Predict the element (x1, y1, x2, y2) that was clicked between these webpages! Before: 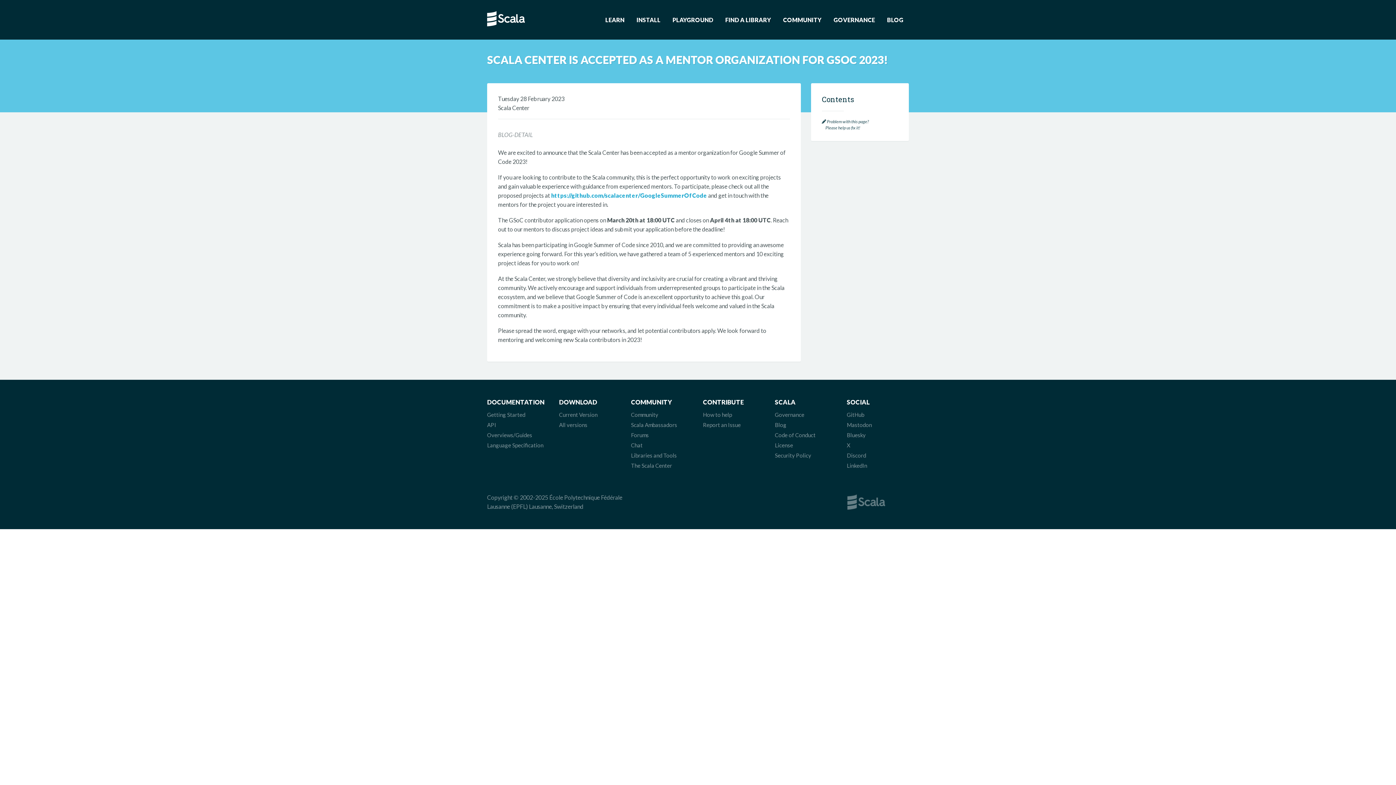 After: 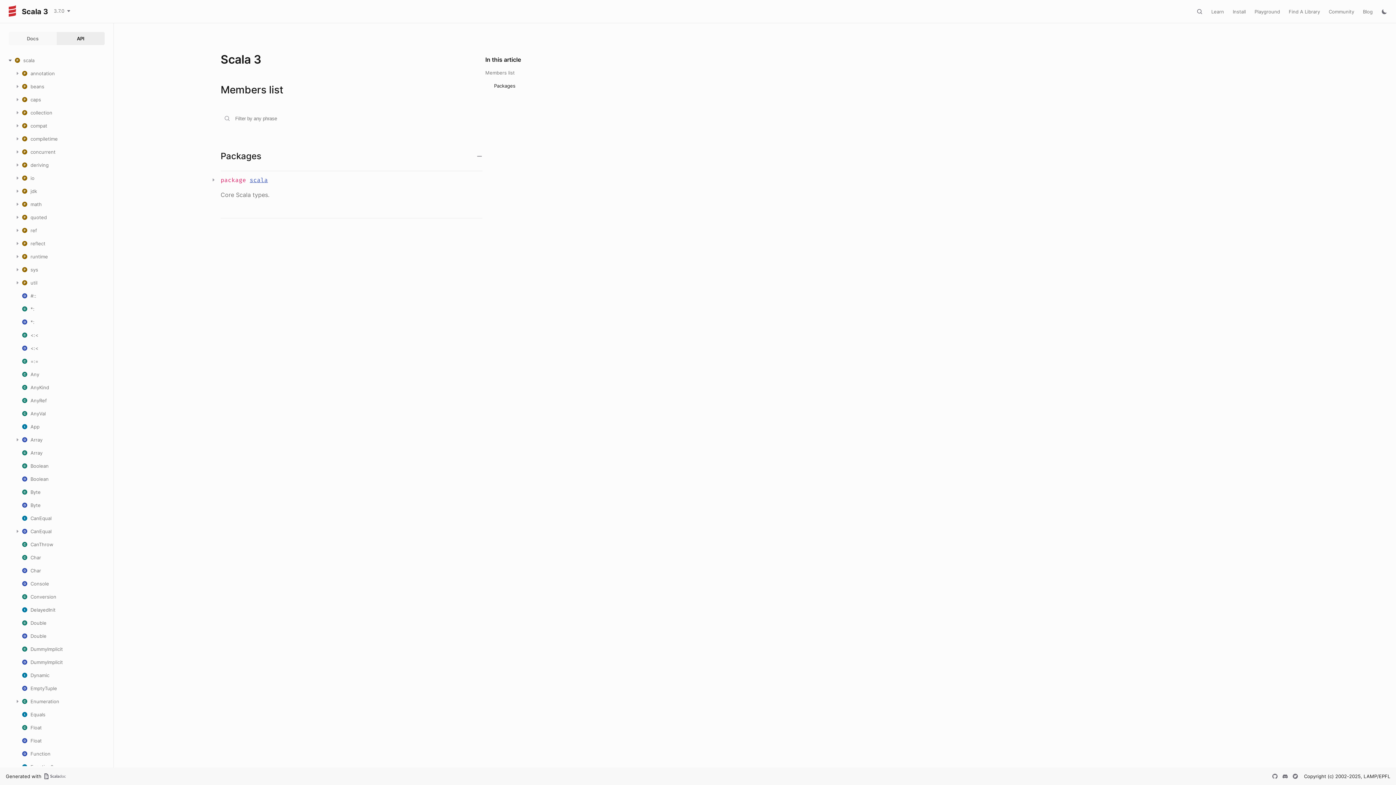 Action: bbox: (487, 421, 496, 428) label: API